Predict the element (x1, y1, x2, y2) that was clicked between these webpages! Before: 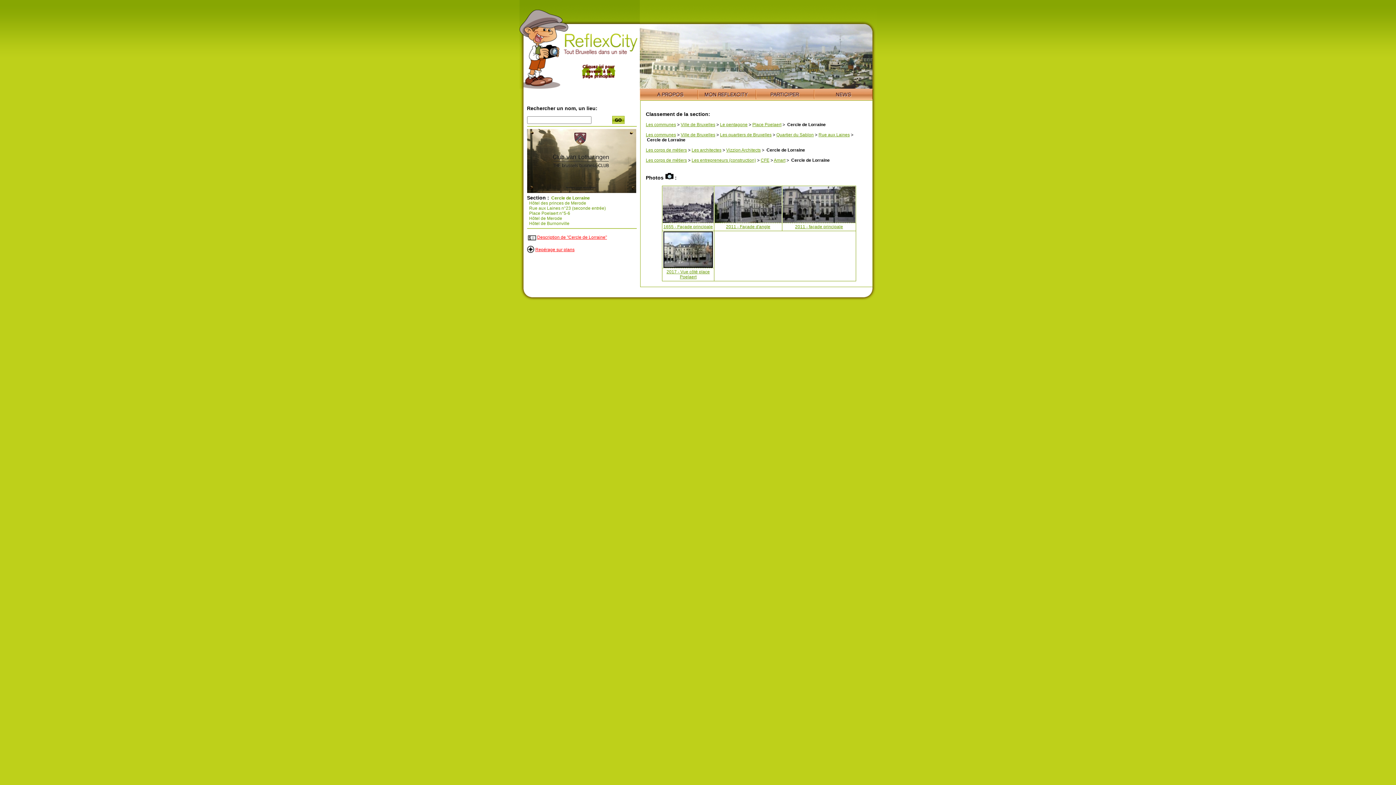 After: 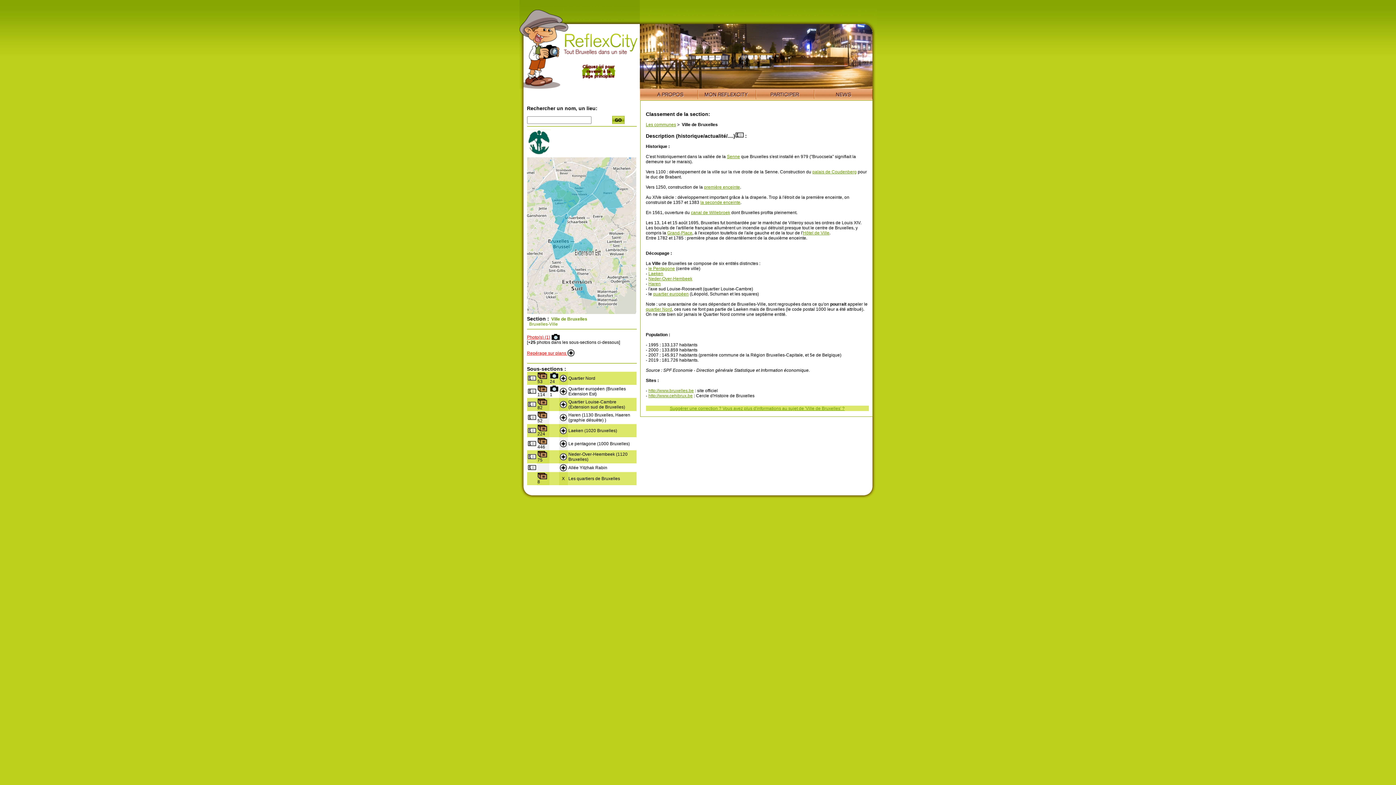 Action: bbox: (680, 132, 715, 137) label: Ville de Bruxelles